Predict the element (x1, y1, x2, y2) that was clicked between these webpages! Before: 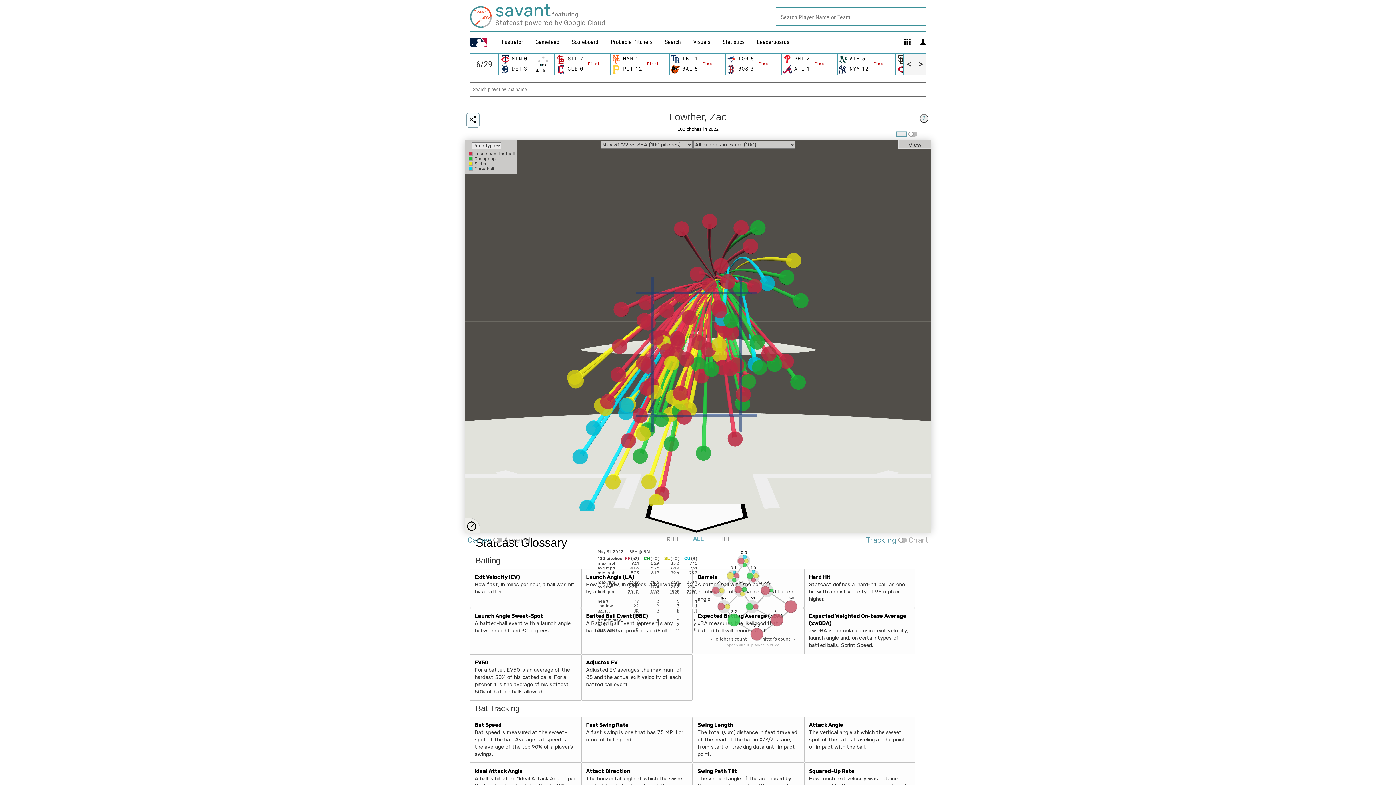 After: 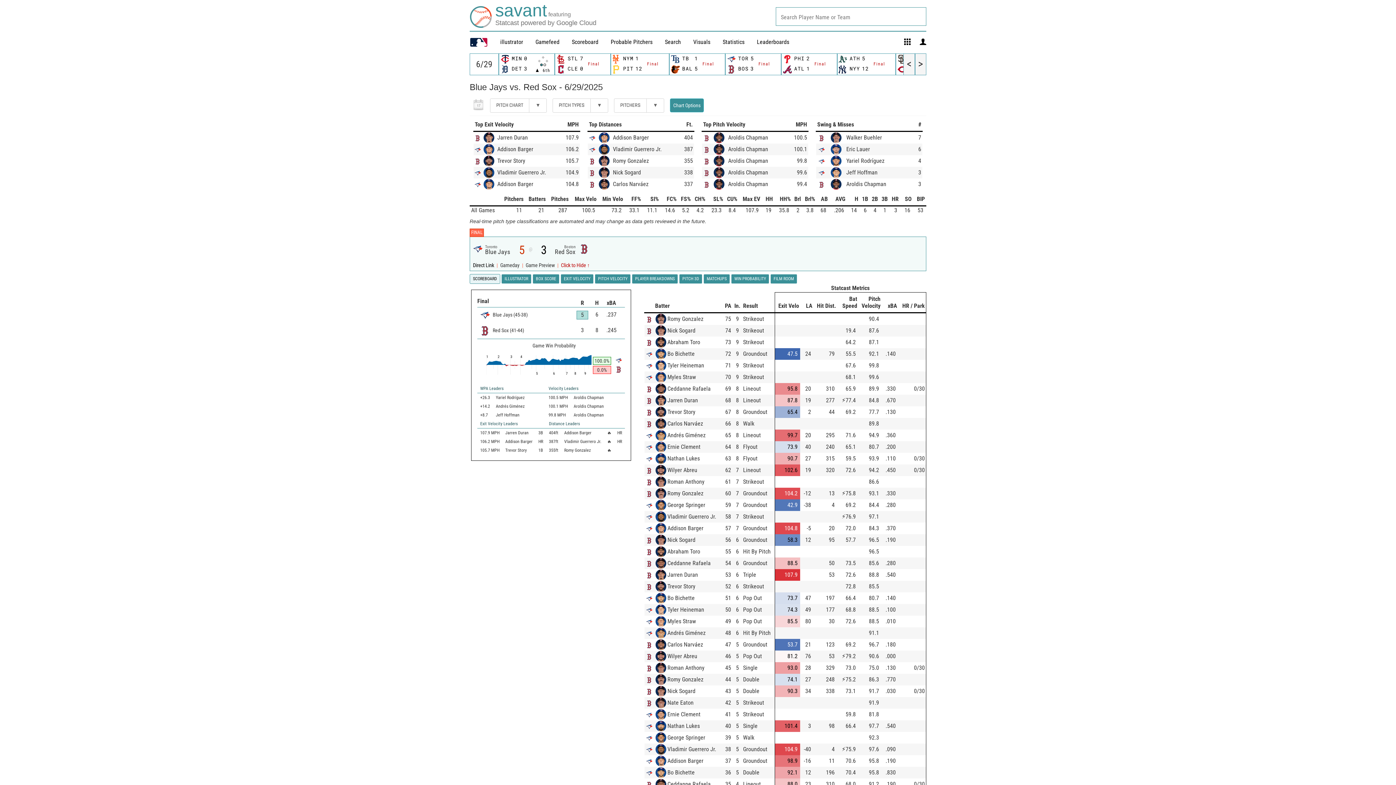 Action: bbox: (726, 54, 780, 74) label: 	TOR	5	
Final

	BOS	3